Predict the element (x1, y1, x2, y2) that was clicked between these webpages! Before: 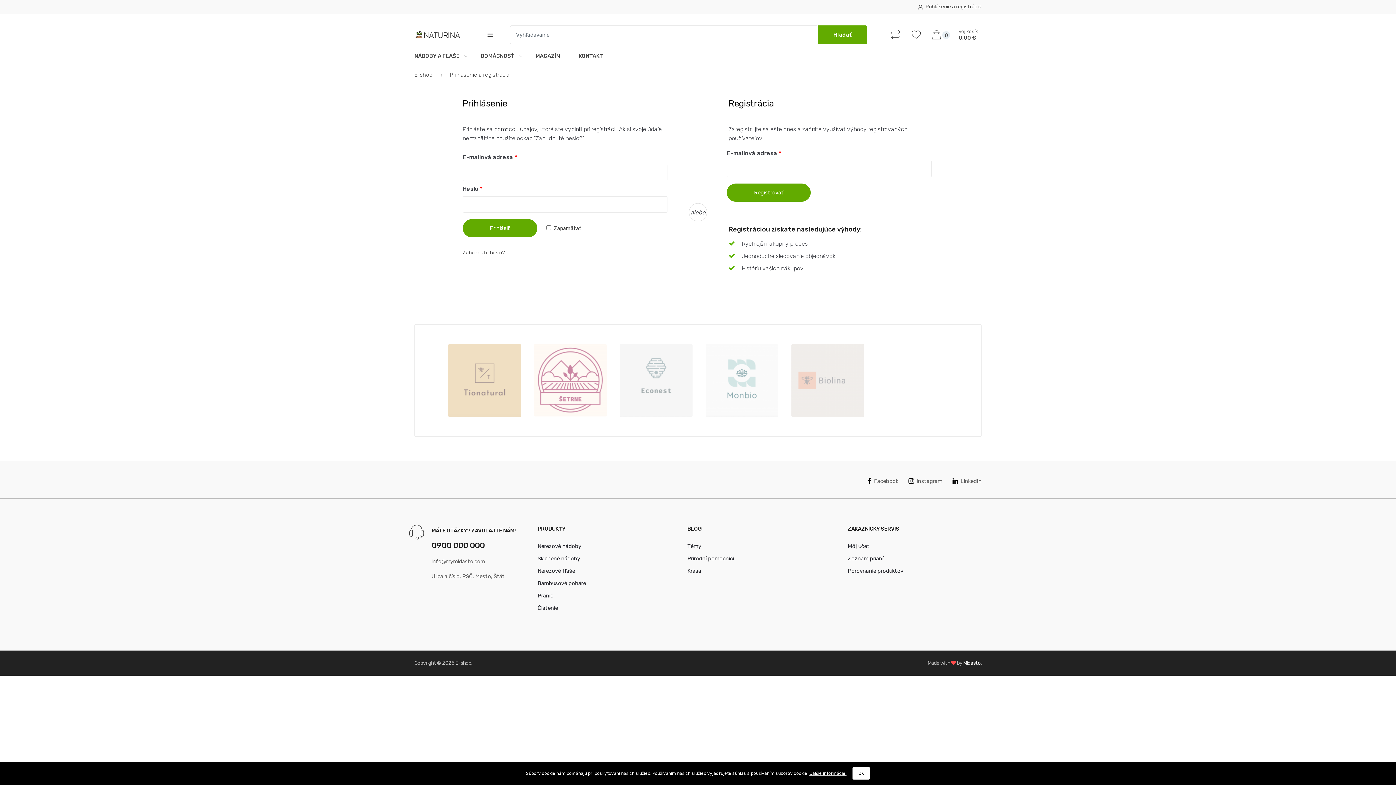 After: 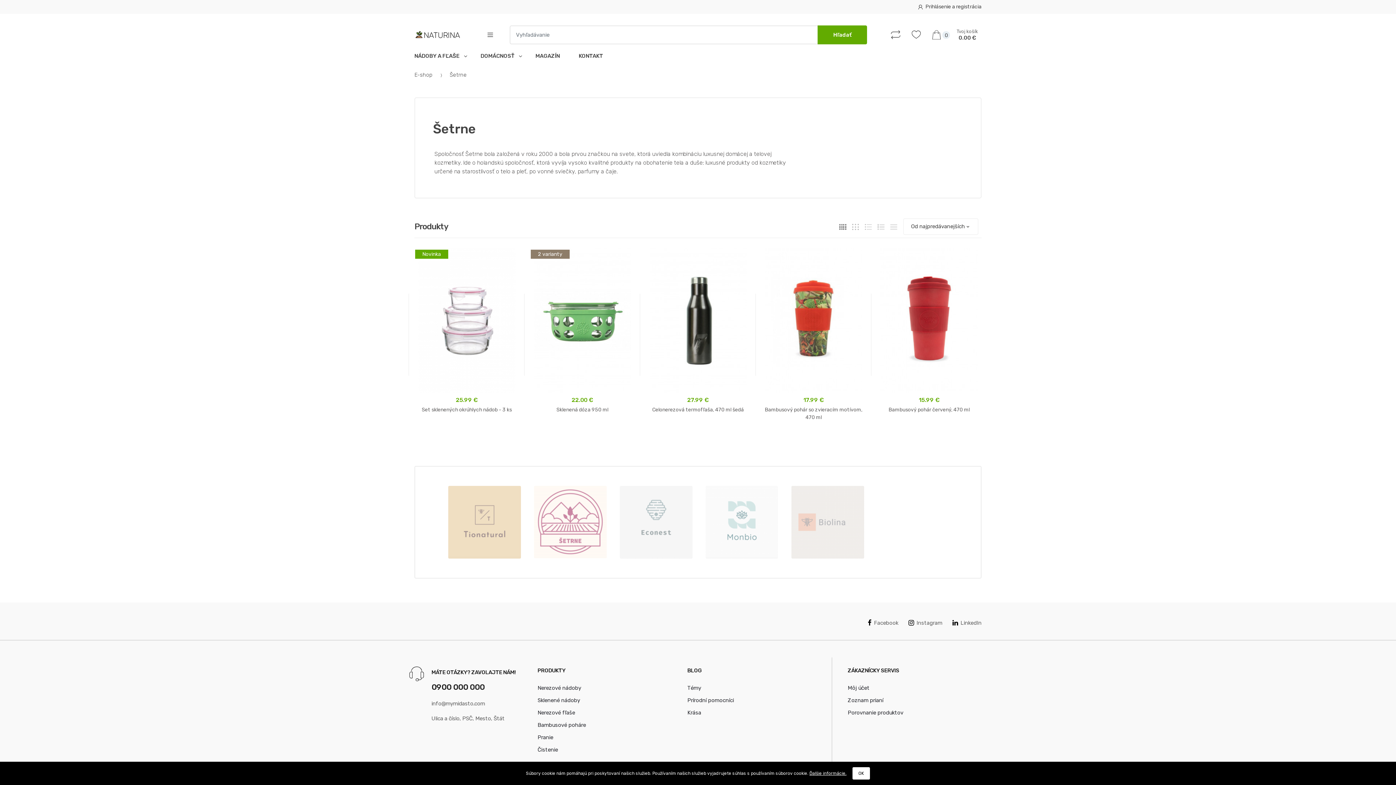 Action: bbox: (527, 344, 613, 416)